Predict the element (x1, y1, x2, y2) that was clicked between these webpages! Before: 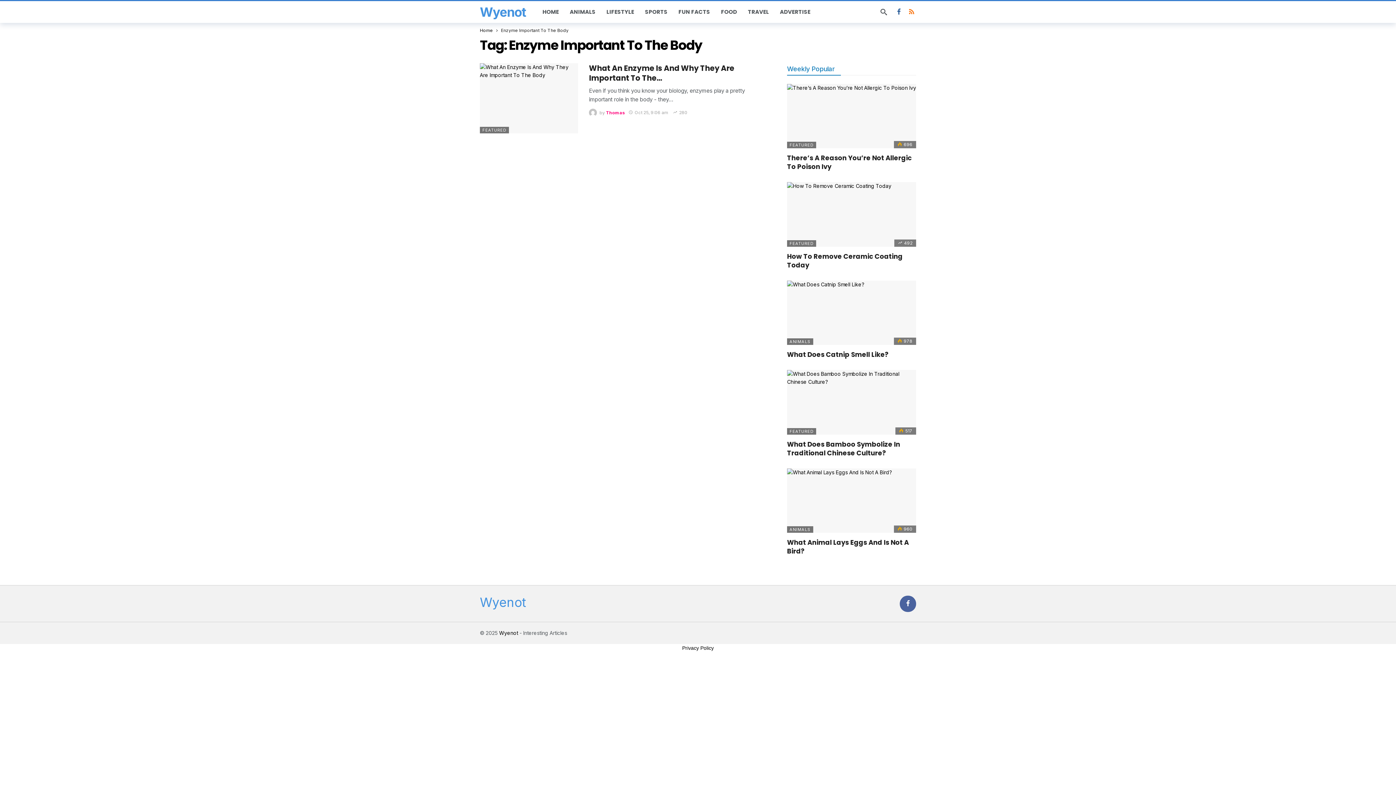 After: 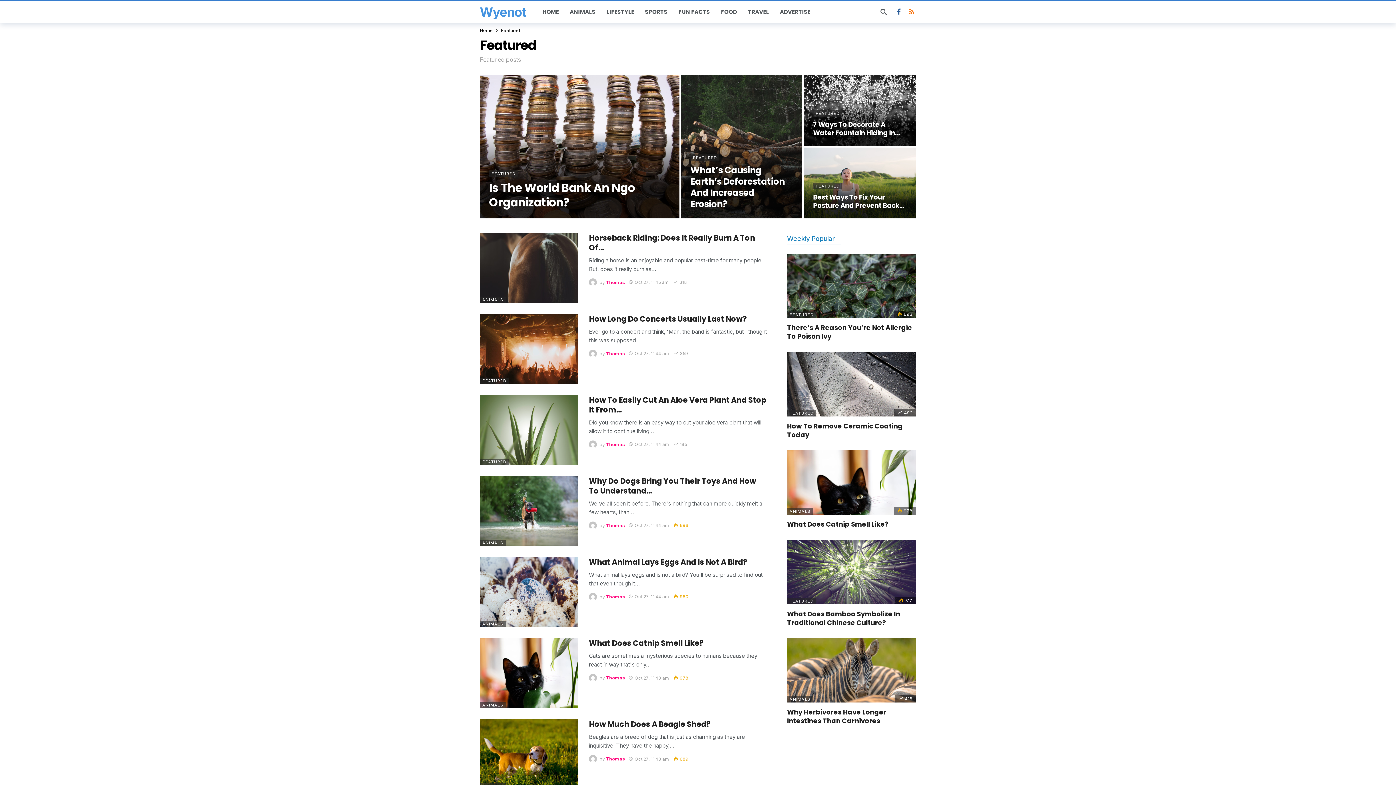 Action: label: FEATURED bbox: (787, 240, 816, 246)